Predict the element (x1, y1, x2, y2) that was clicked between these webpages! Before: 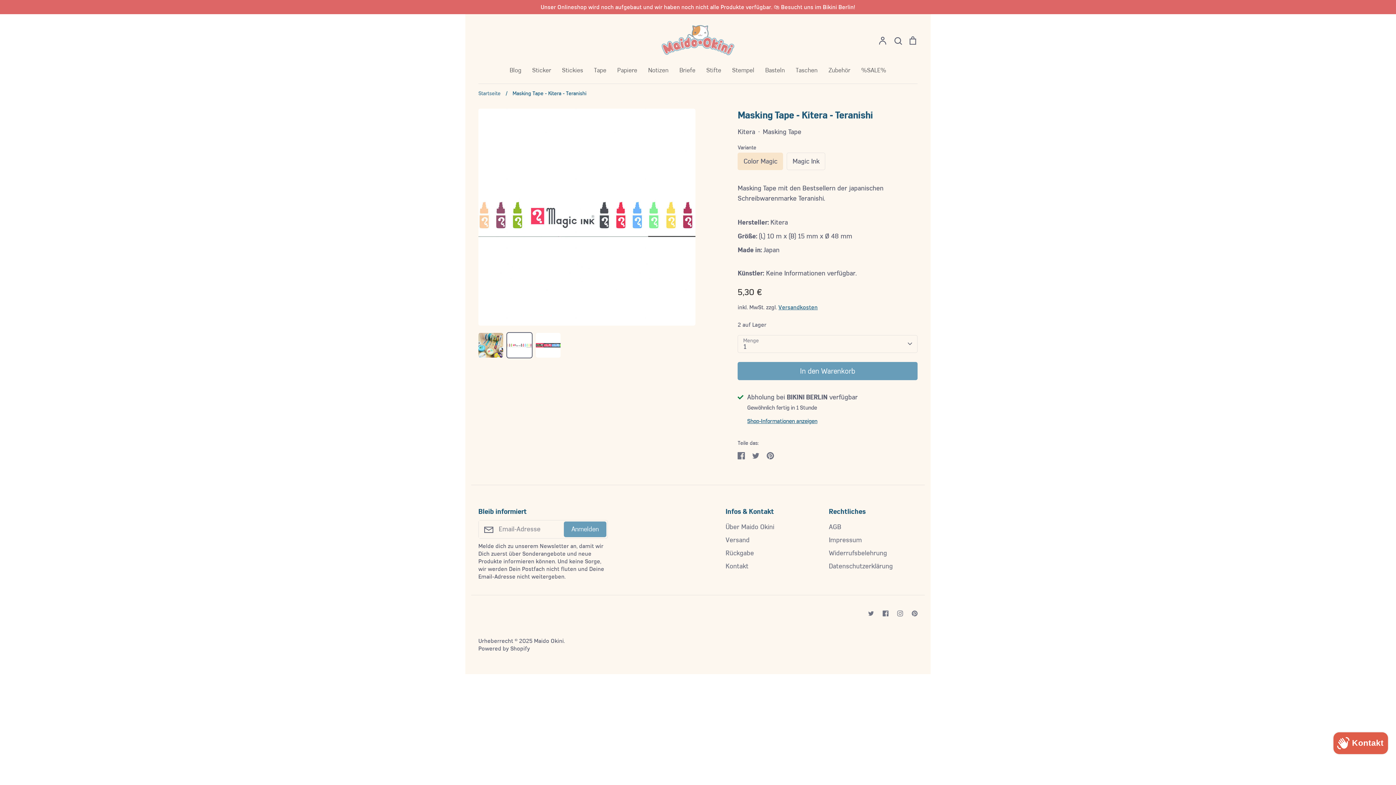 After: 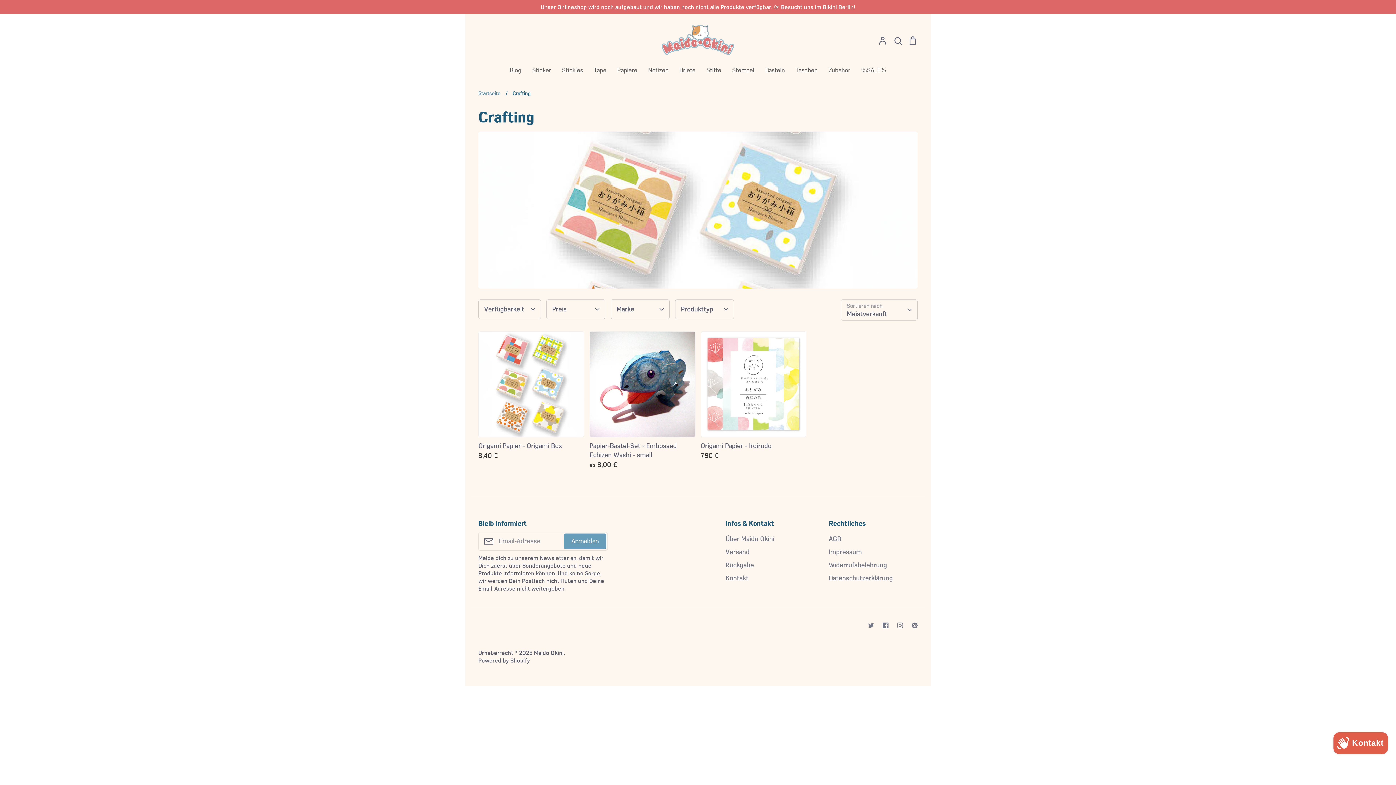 Action: bbox: (765, 66, 785, 73) label: Basteln